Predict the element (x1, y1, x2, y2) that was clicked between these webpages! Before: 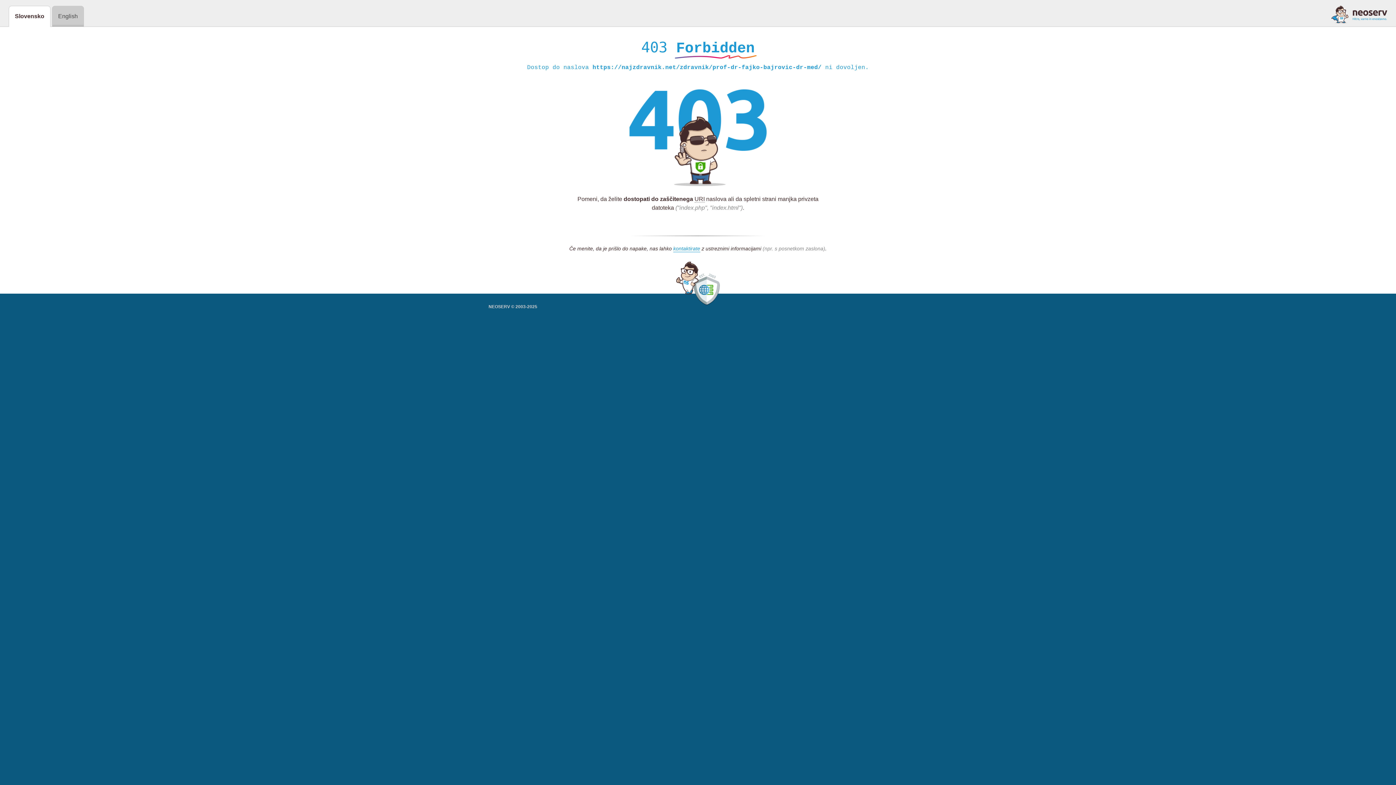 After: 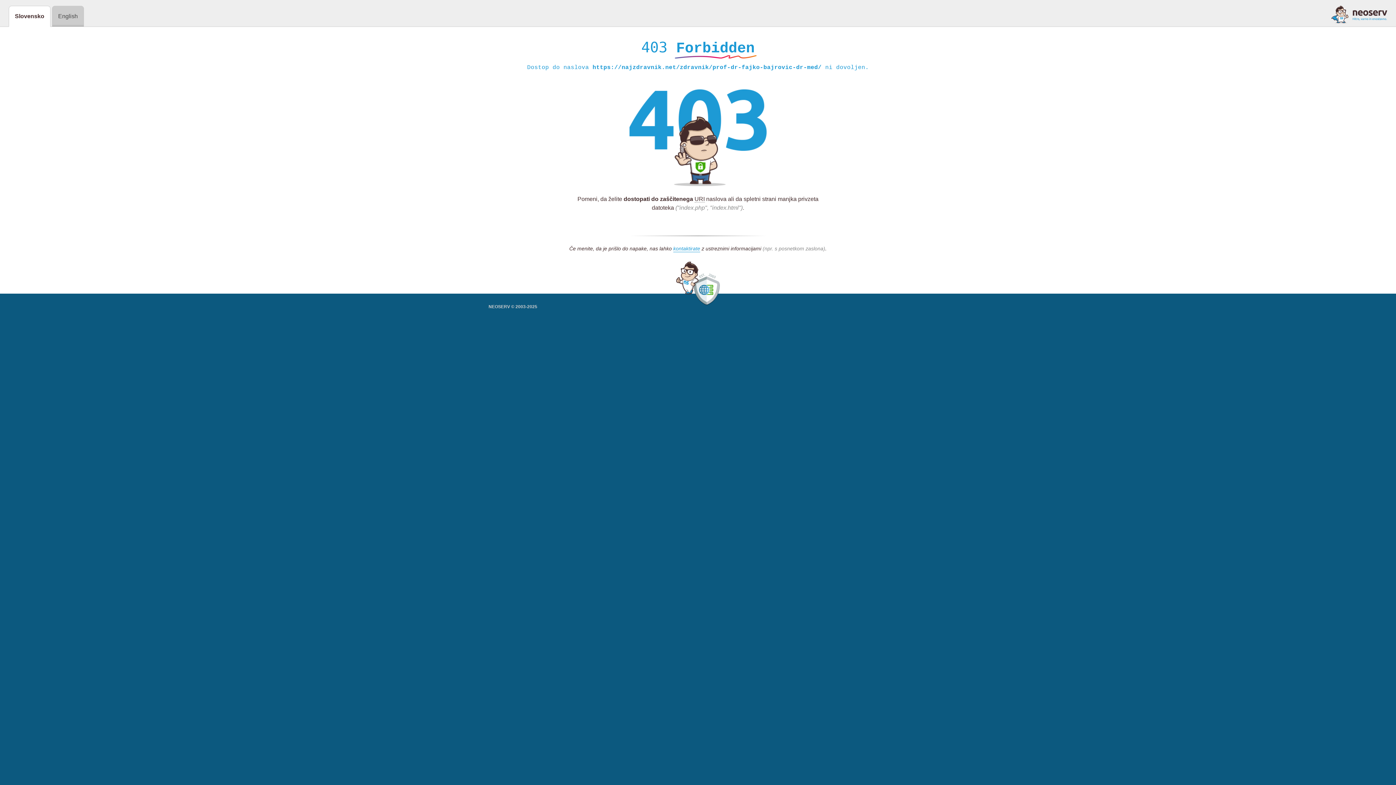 Action: bbox: (1331, 5, 1387, 23)